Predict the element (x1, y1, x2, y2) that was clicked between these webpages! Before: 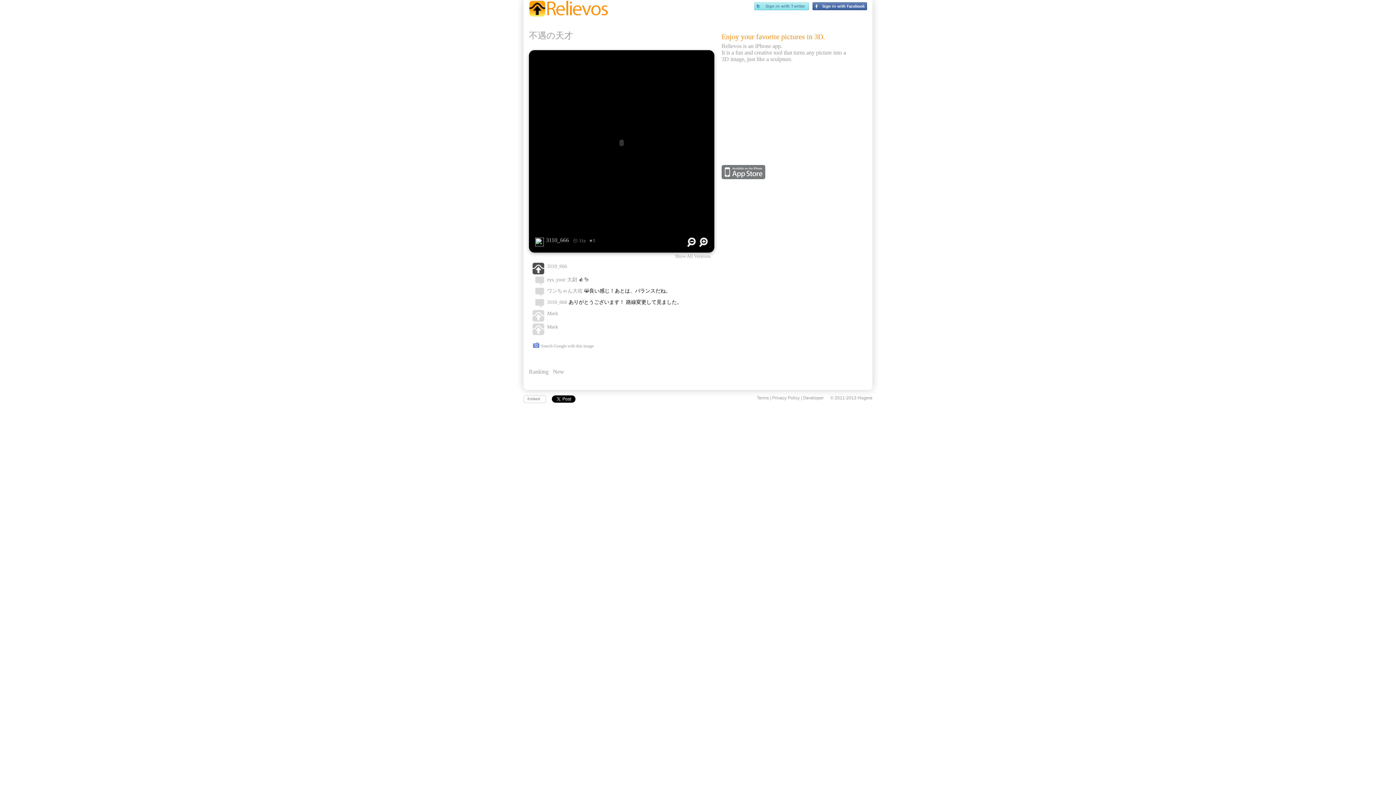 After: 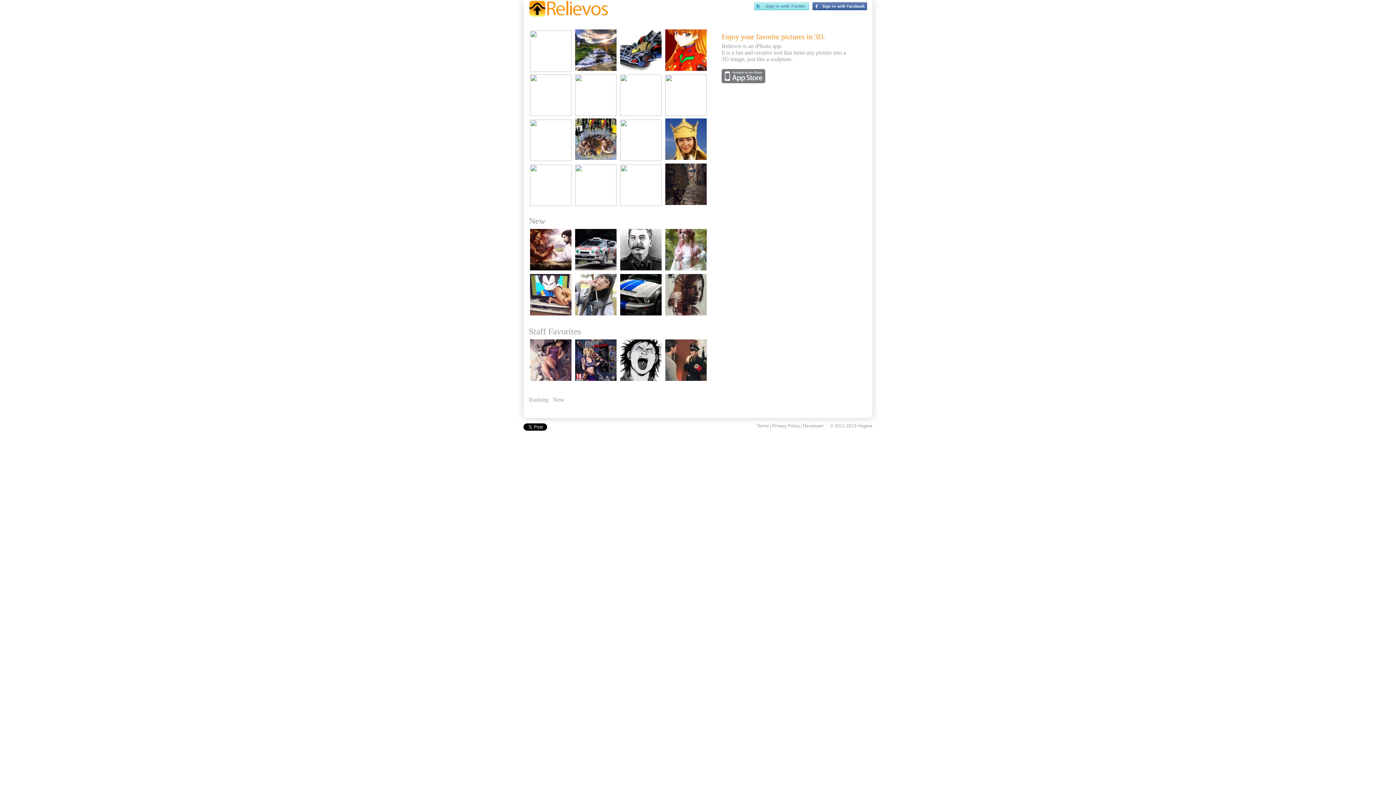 Action: bbox: (529, 0, 608, 20)